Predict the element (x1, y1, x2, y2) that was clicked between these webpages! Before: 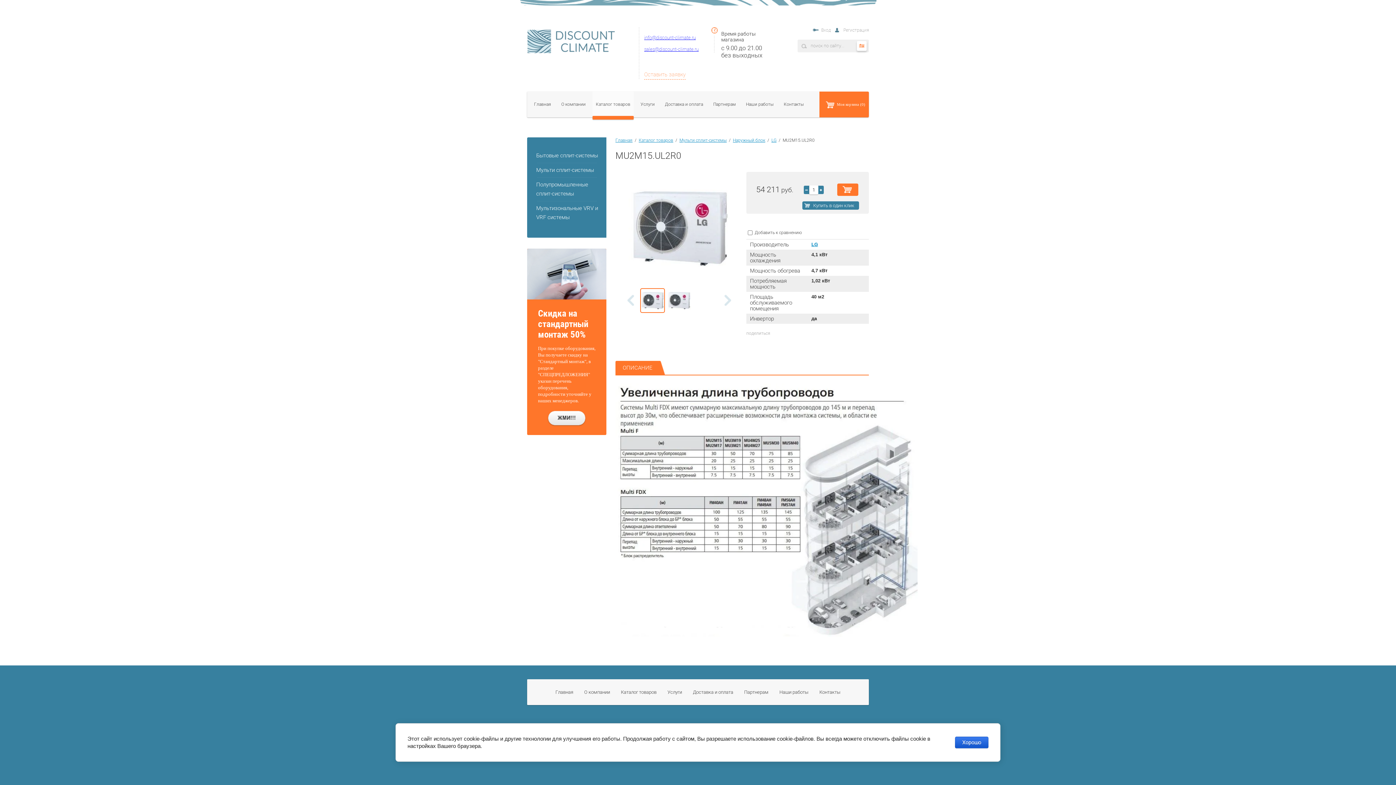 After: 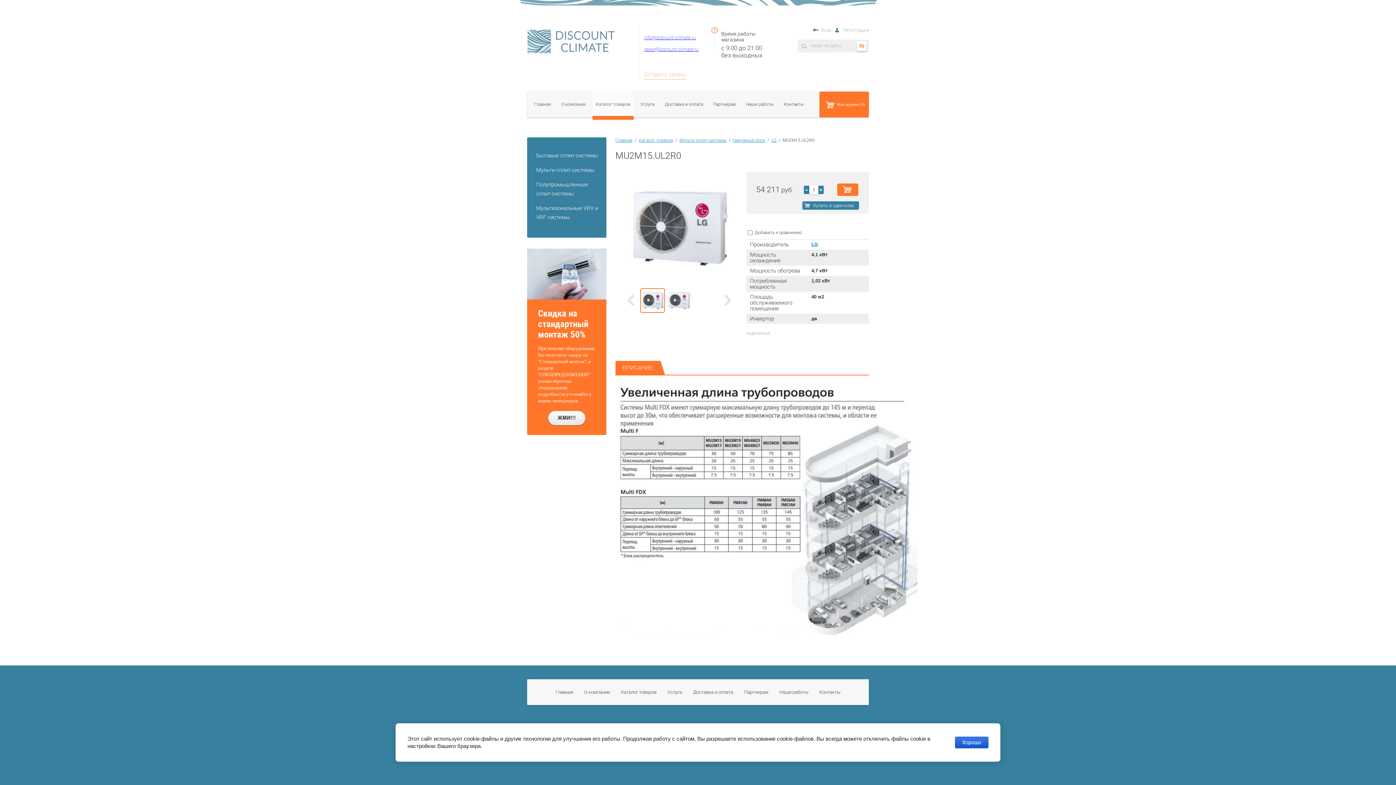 Action: bbox: (640, 288, 665, 313)